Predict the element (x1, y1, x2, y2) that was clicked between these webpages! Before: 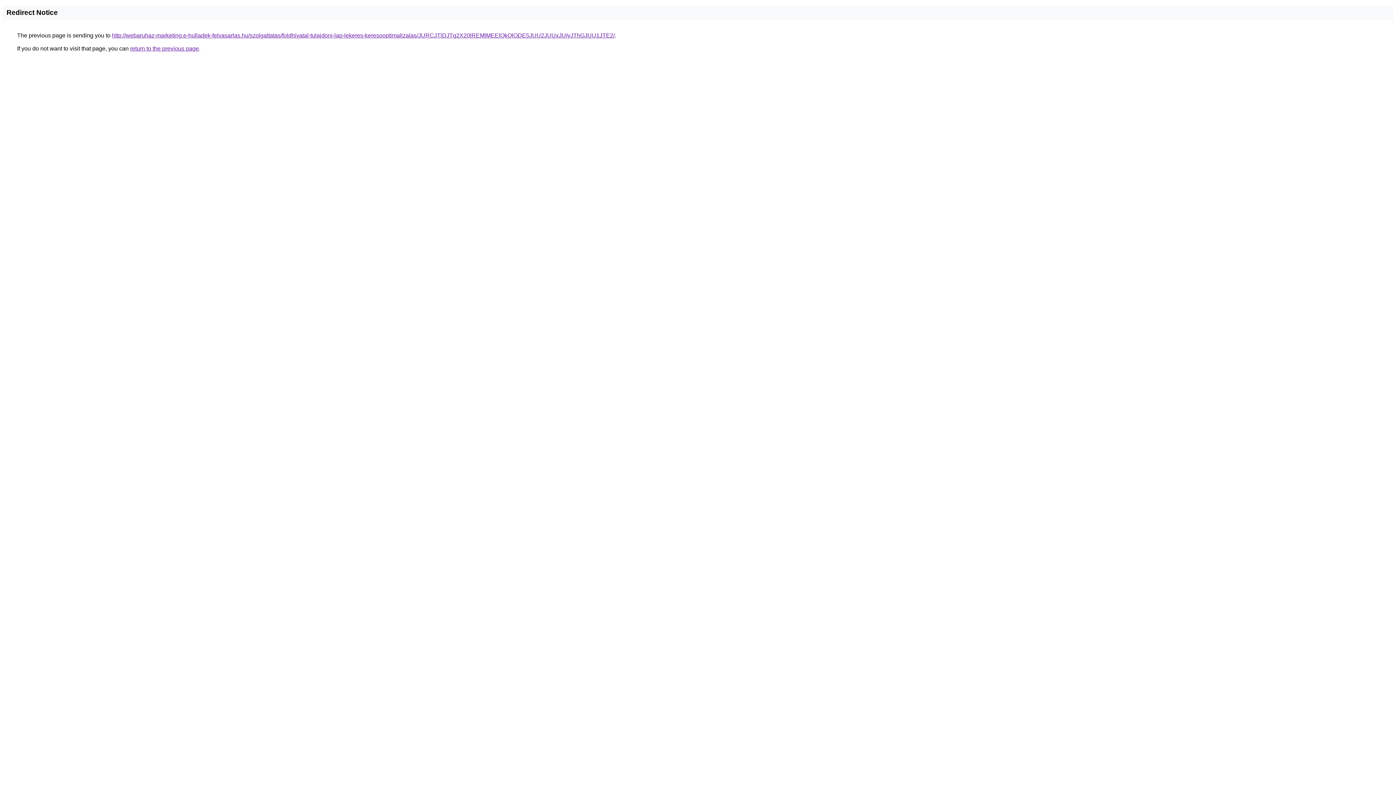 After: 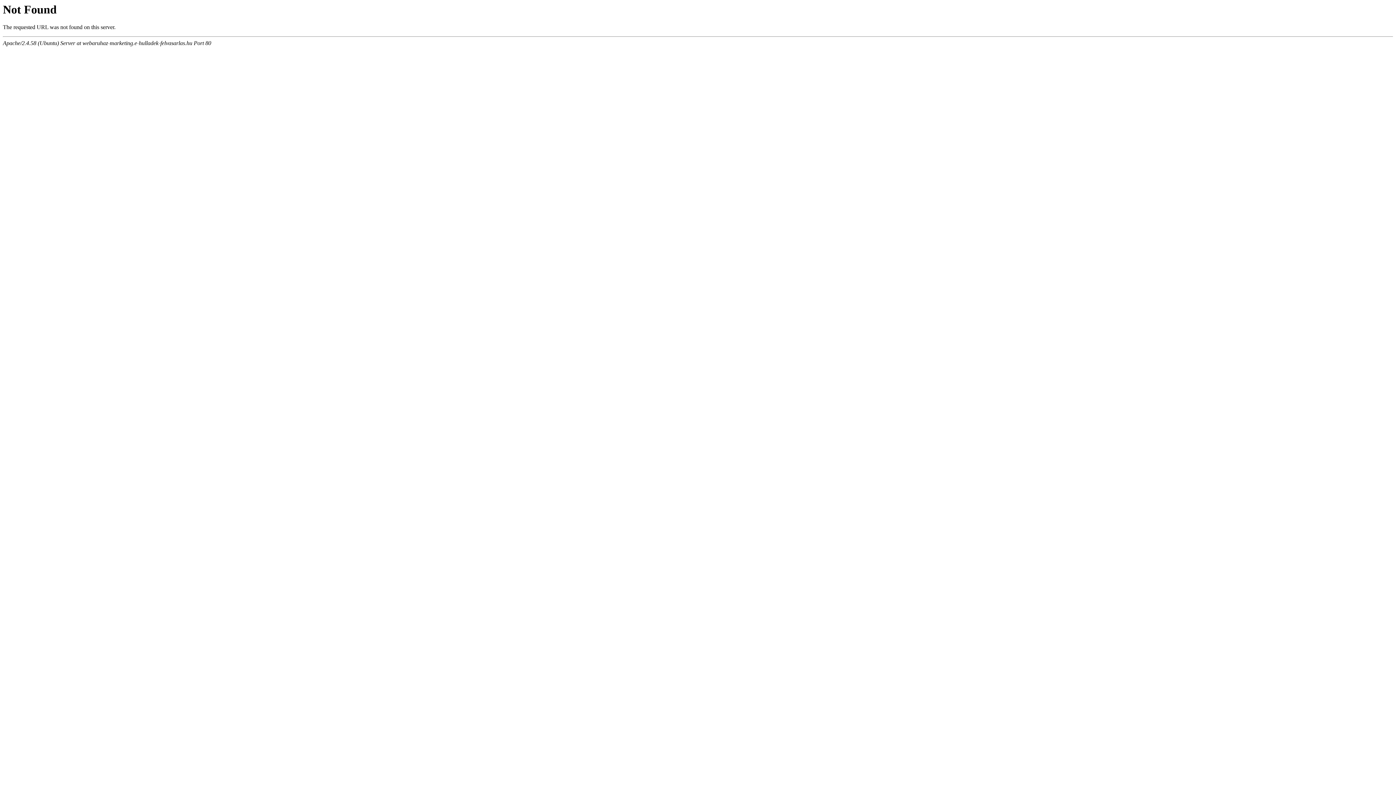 Action: bbox: (112, 32, 614, 38) label: http://webaruhaz-marketing.e-hulladek-felvasarlas.hu/szolgaltatas/foldhivatal-tulajdoni-lap-lekeres-keresooptimalizalas/JURCJTlDJTg2X20lREMlMEElQkQlODE5JUU2JUUxJUIyJThGJUU1JTE2/